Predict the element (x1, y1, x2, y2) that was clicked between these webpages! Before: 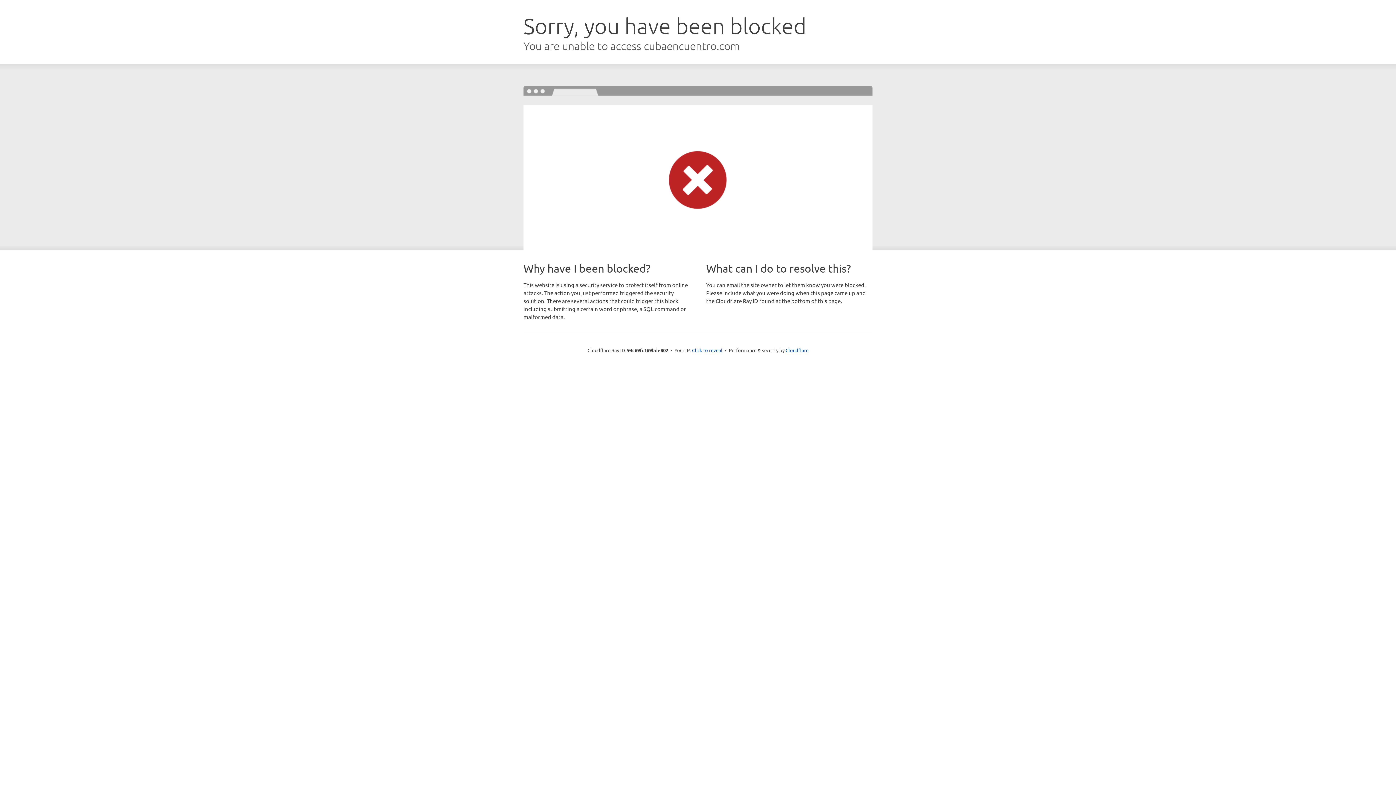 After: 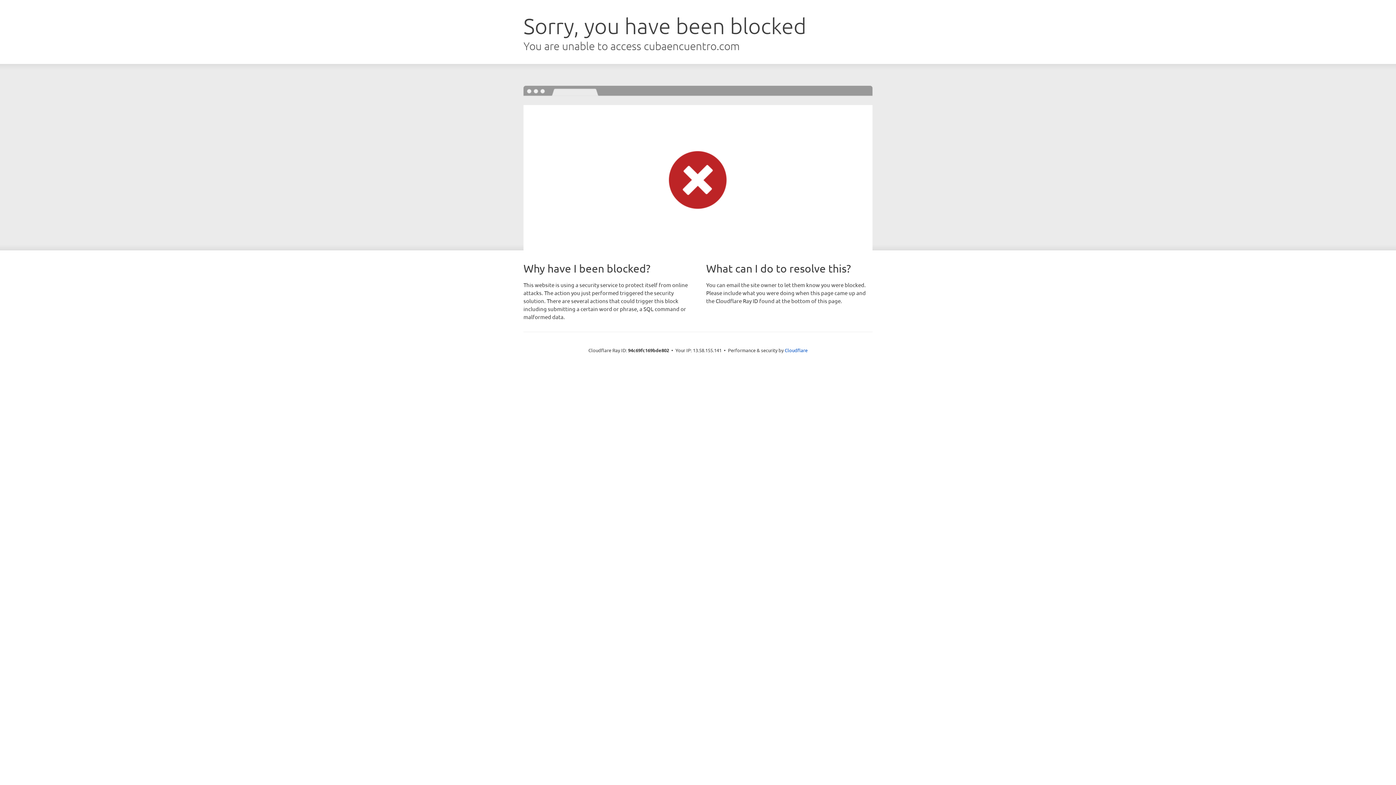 Action: bbox: (692, 346, 722, 353) label: Click to reveal